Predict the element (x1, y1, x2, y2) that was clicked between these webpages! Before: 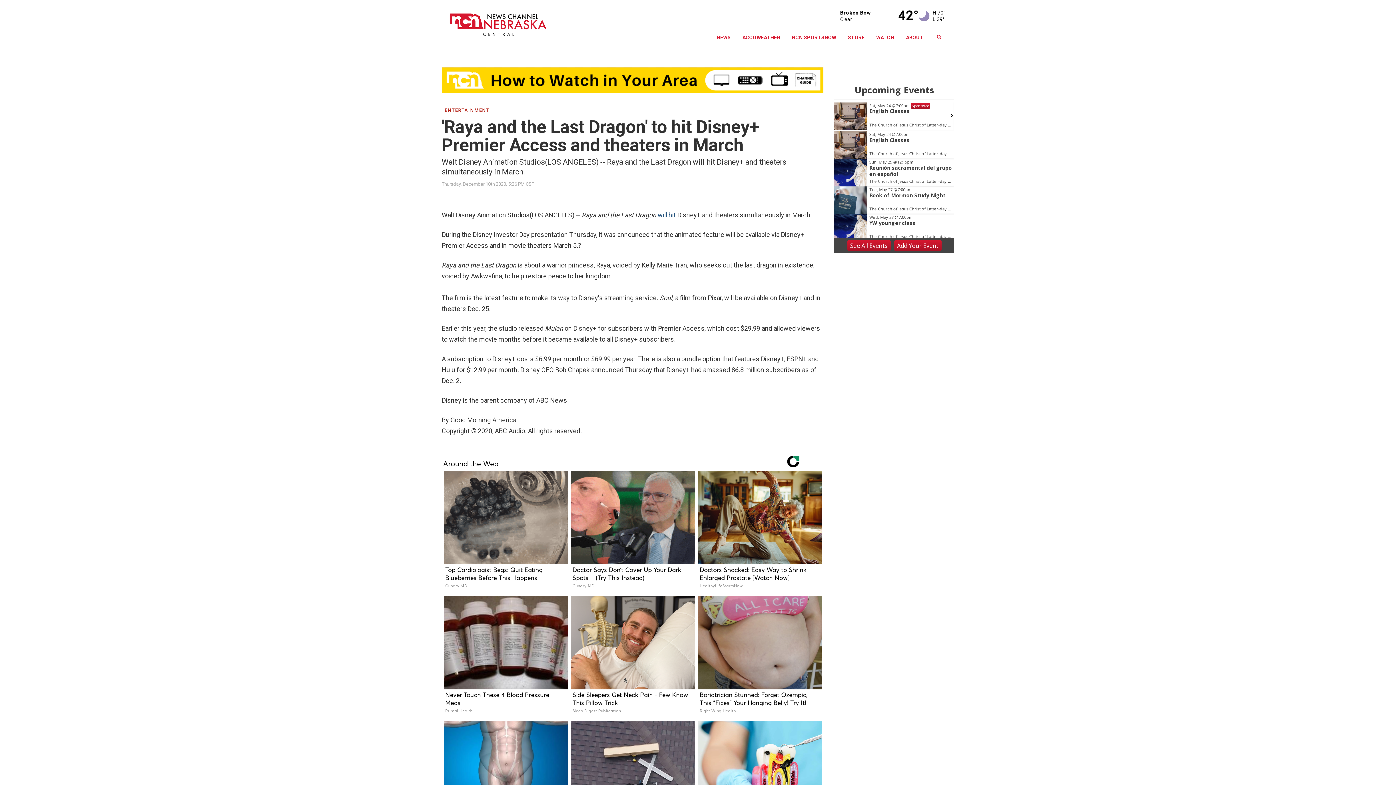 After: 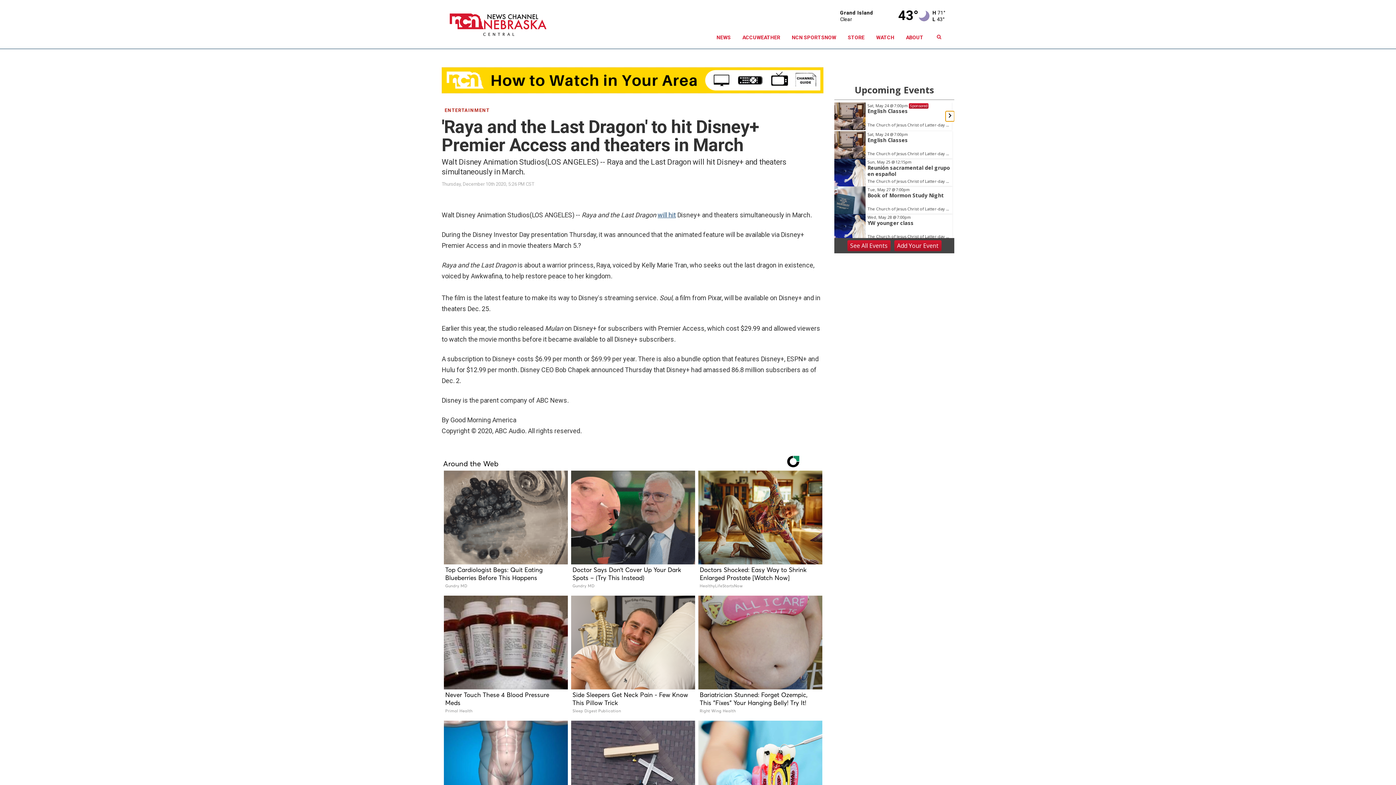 Action: bbox: (947, 111, 956, 121)